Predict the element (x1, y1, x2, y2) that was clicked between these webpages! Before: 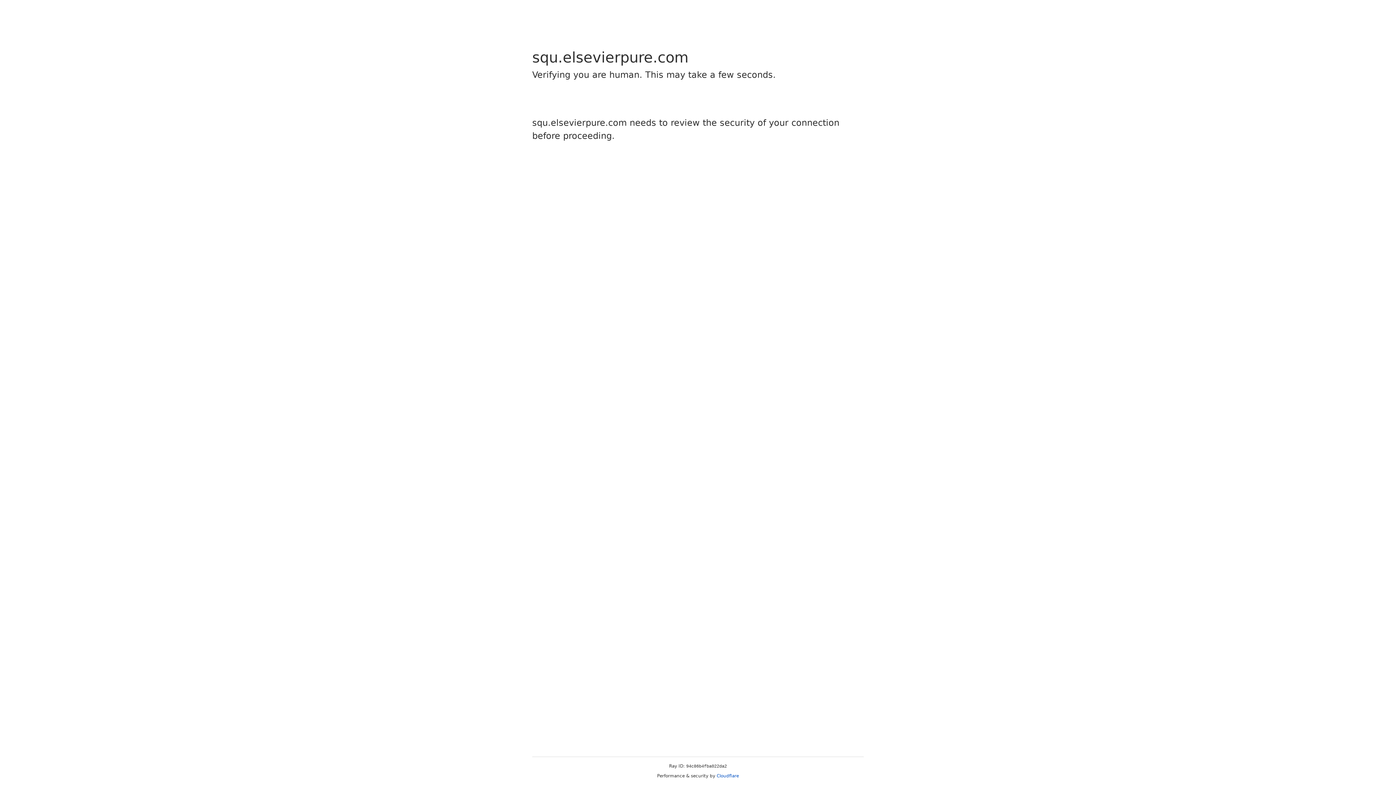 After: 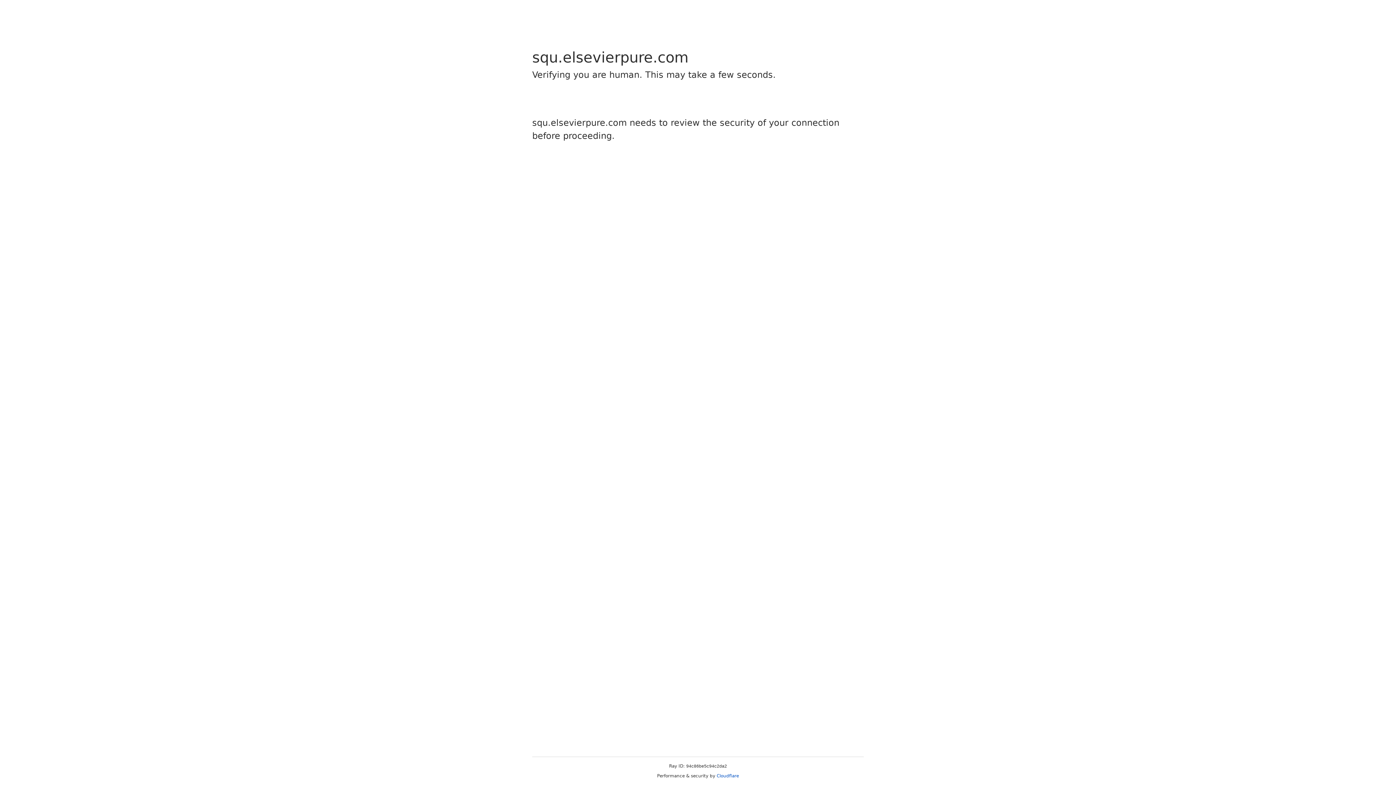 Action: bbox: (716, 773, 739, 778) label: Cloudflare